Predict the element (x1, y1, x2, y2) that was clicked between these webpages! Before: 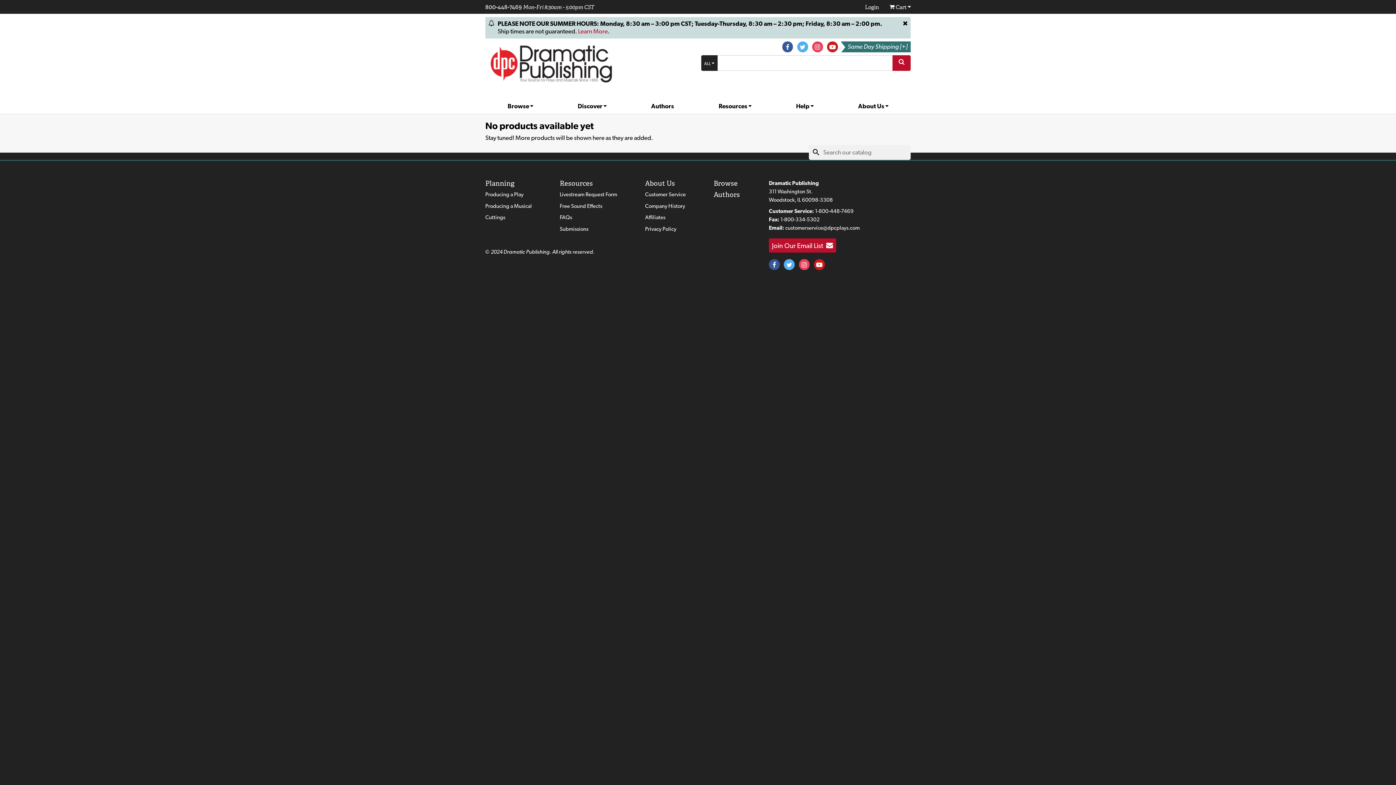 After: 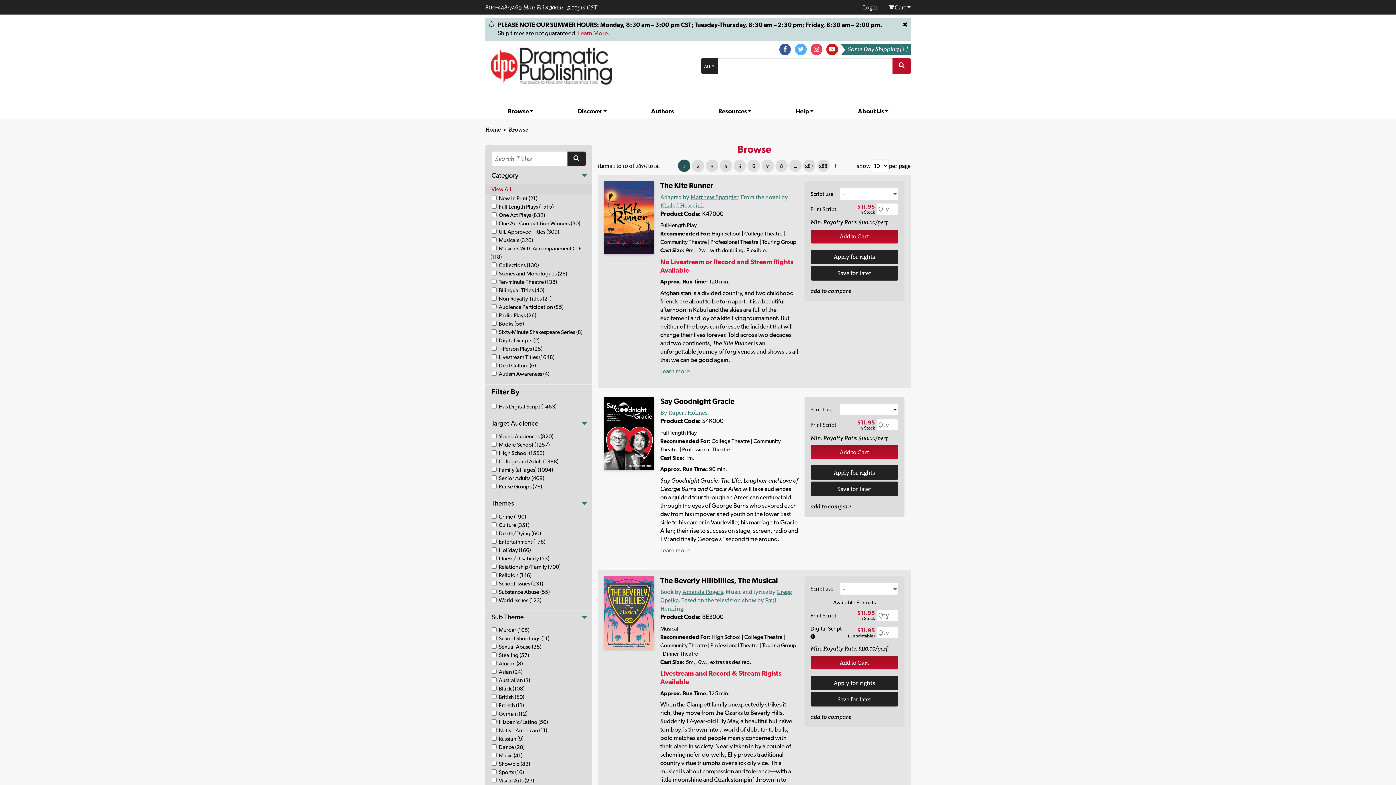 Action: label: Browse bbox: (713, 178, 737, 187)